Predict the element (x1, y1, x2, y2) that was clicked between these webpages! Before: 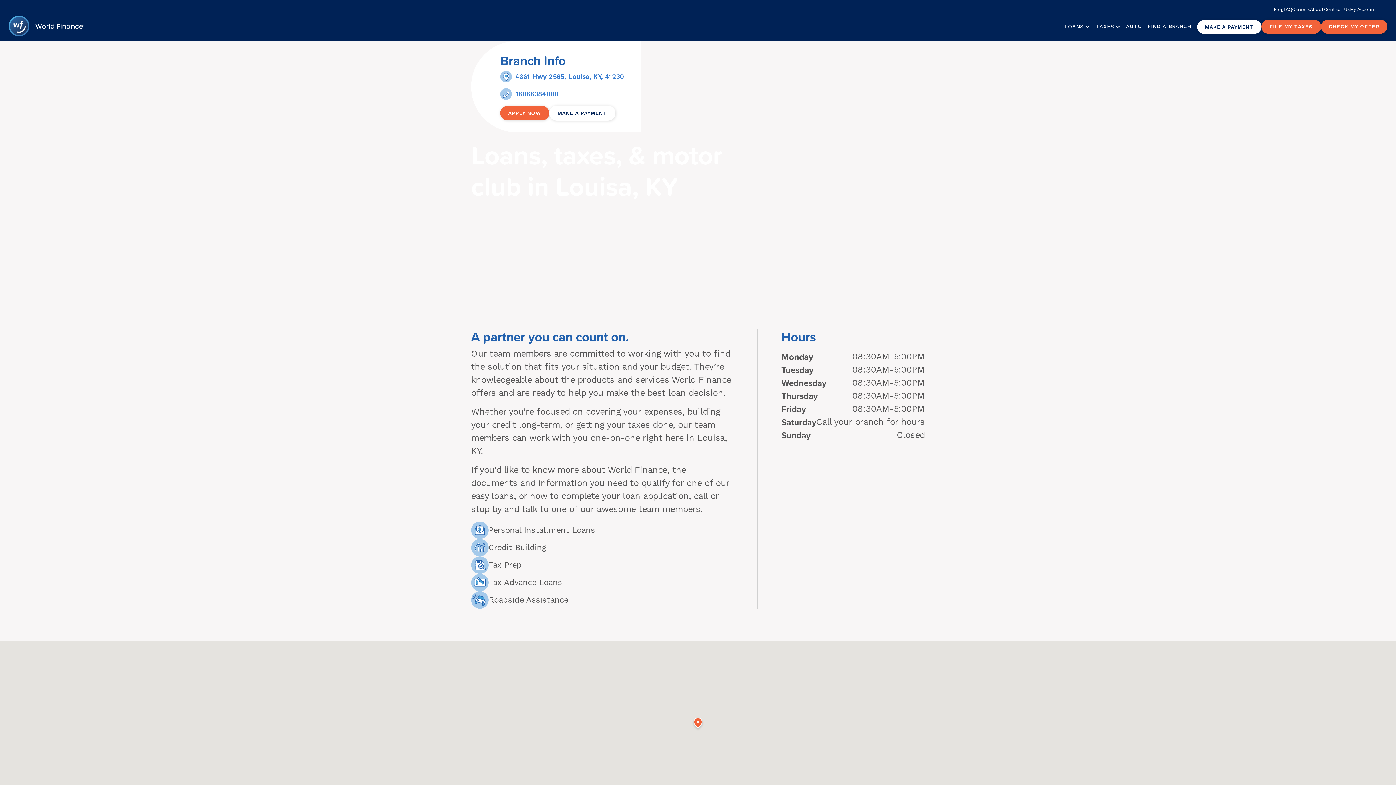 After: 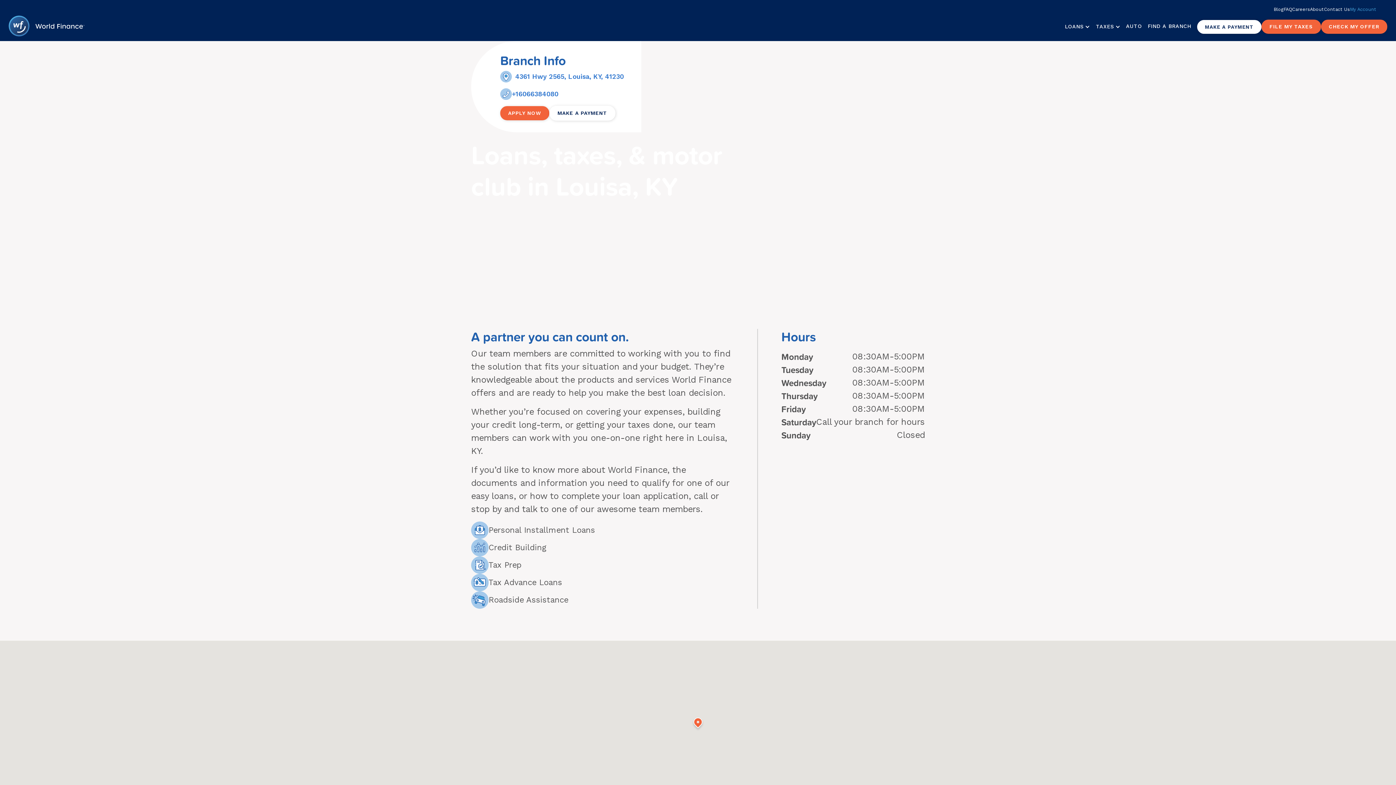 Action: label: My Account bbox: (1350, 5, 1376, 12)